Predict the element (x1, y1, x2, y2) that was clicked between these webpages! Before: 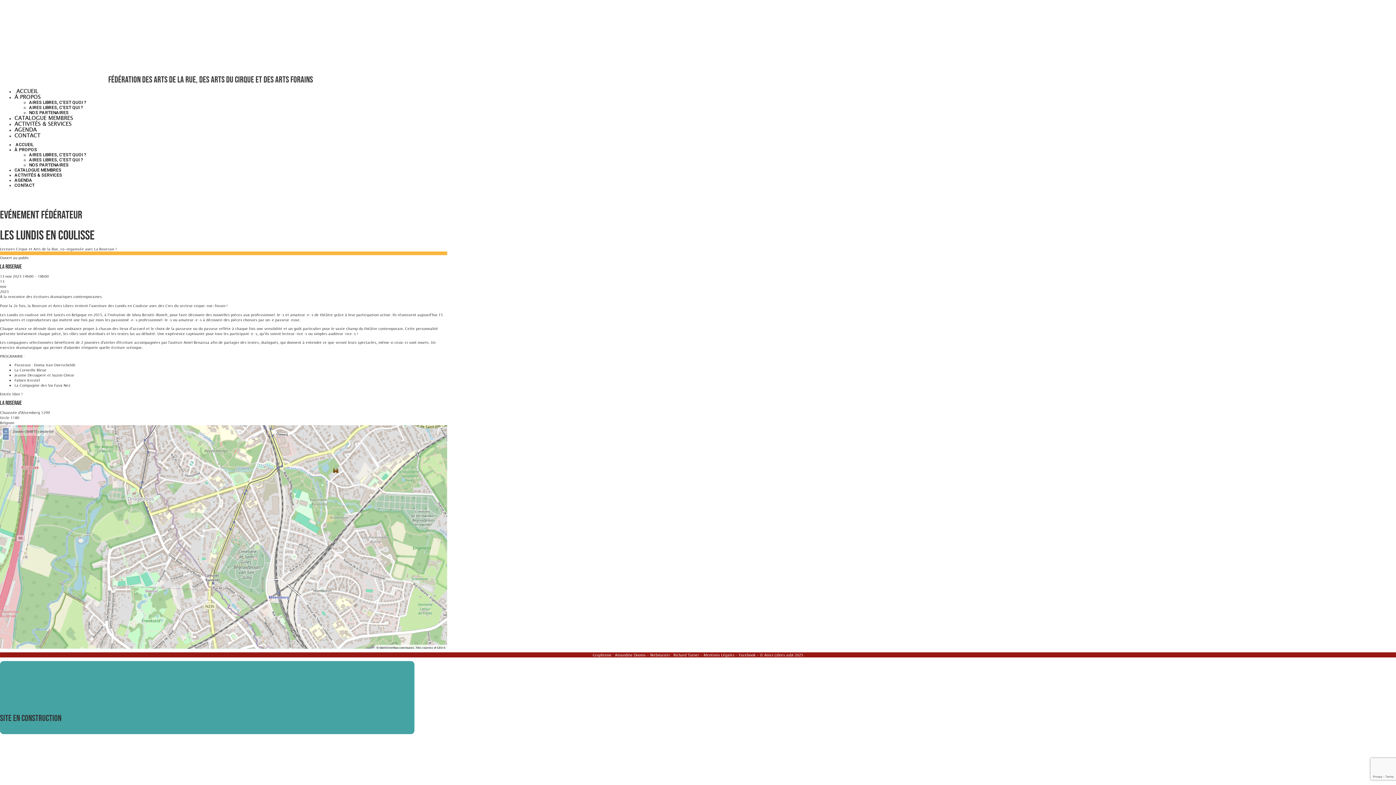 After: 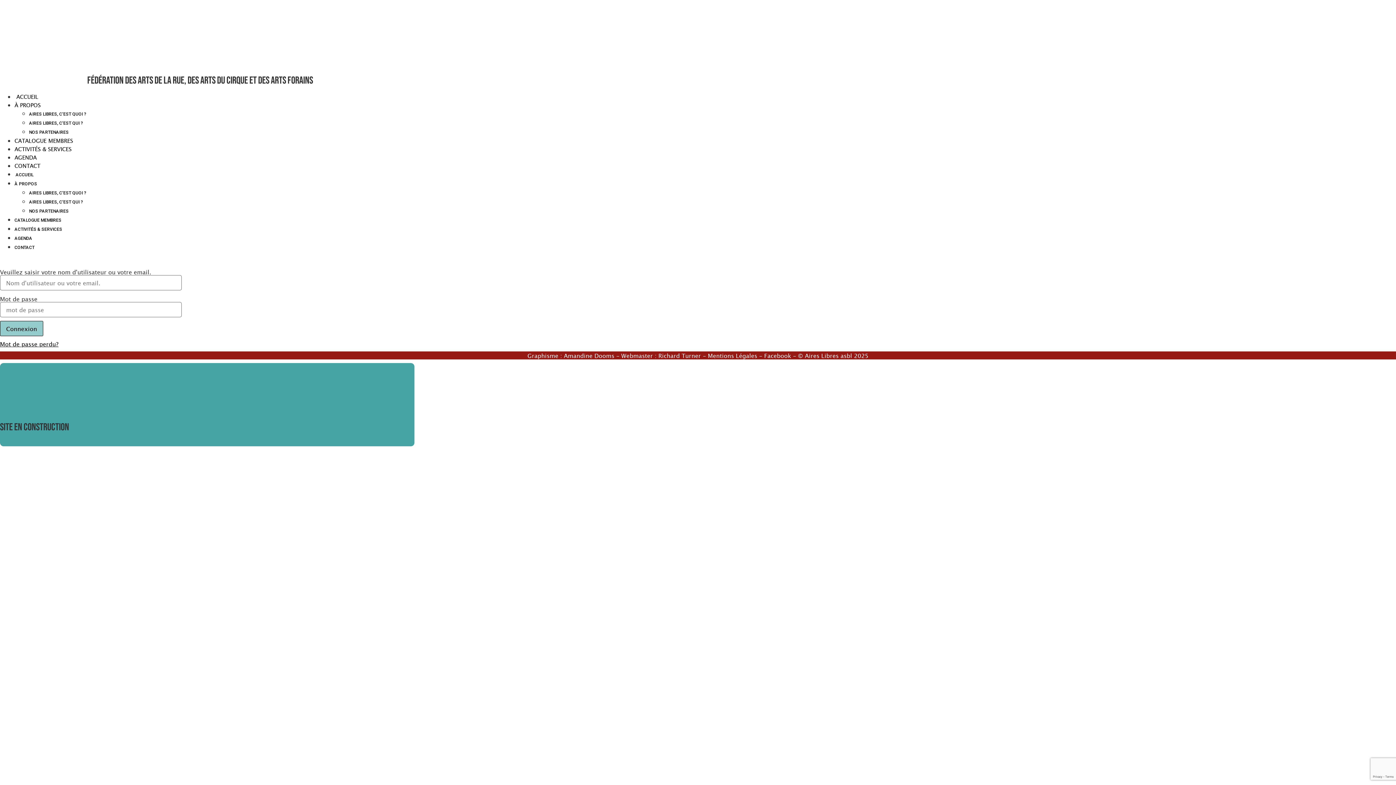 Action: bbox: (0, 193, 12, 198)